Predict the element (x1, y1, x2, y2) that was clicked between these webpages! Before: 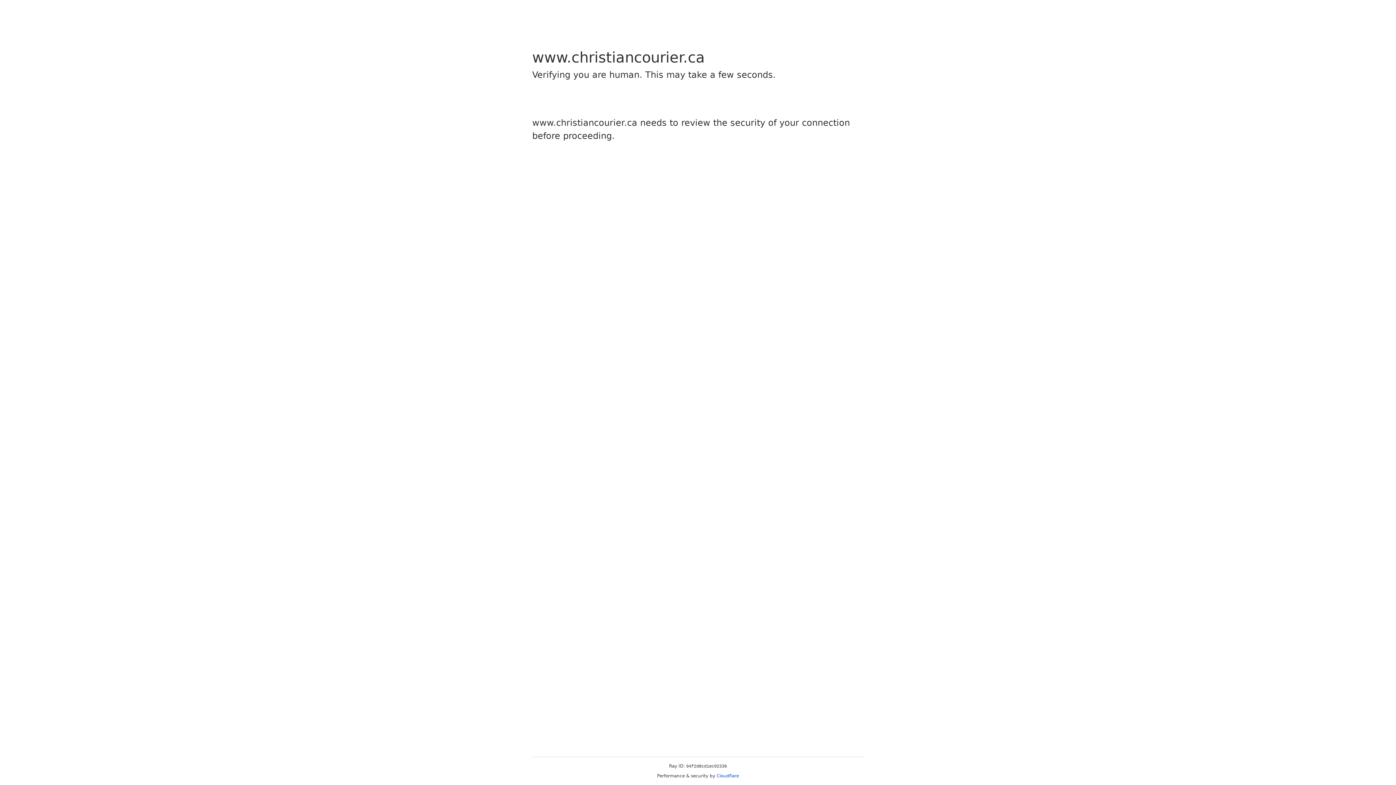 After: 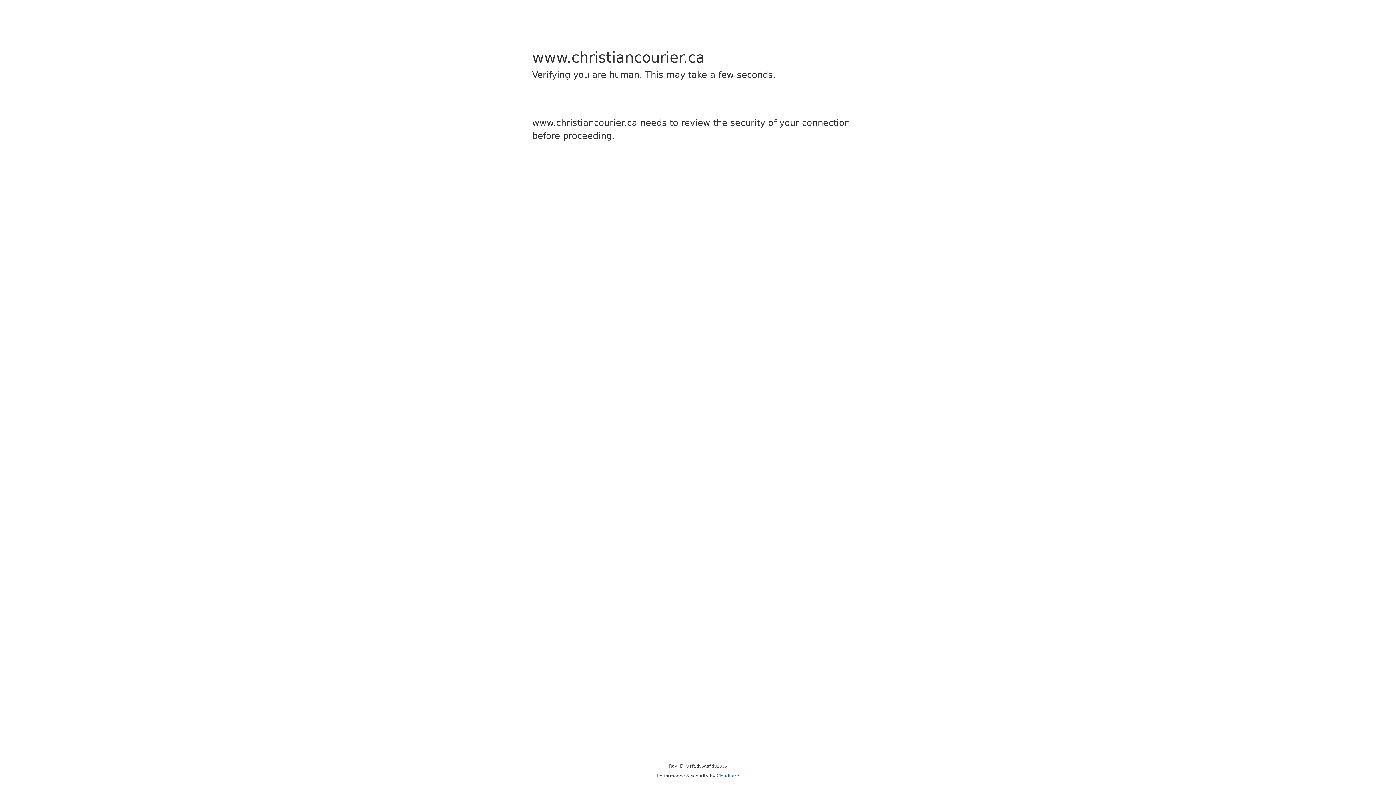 Action: bbox: (716, 773, 739, 778) label: Cloudflare